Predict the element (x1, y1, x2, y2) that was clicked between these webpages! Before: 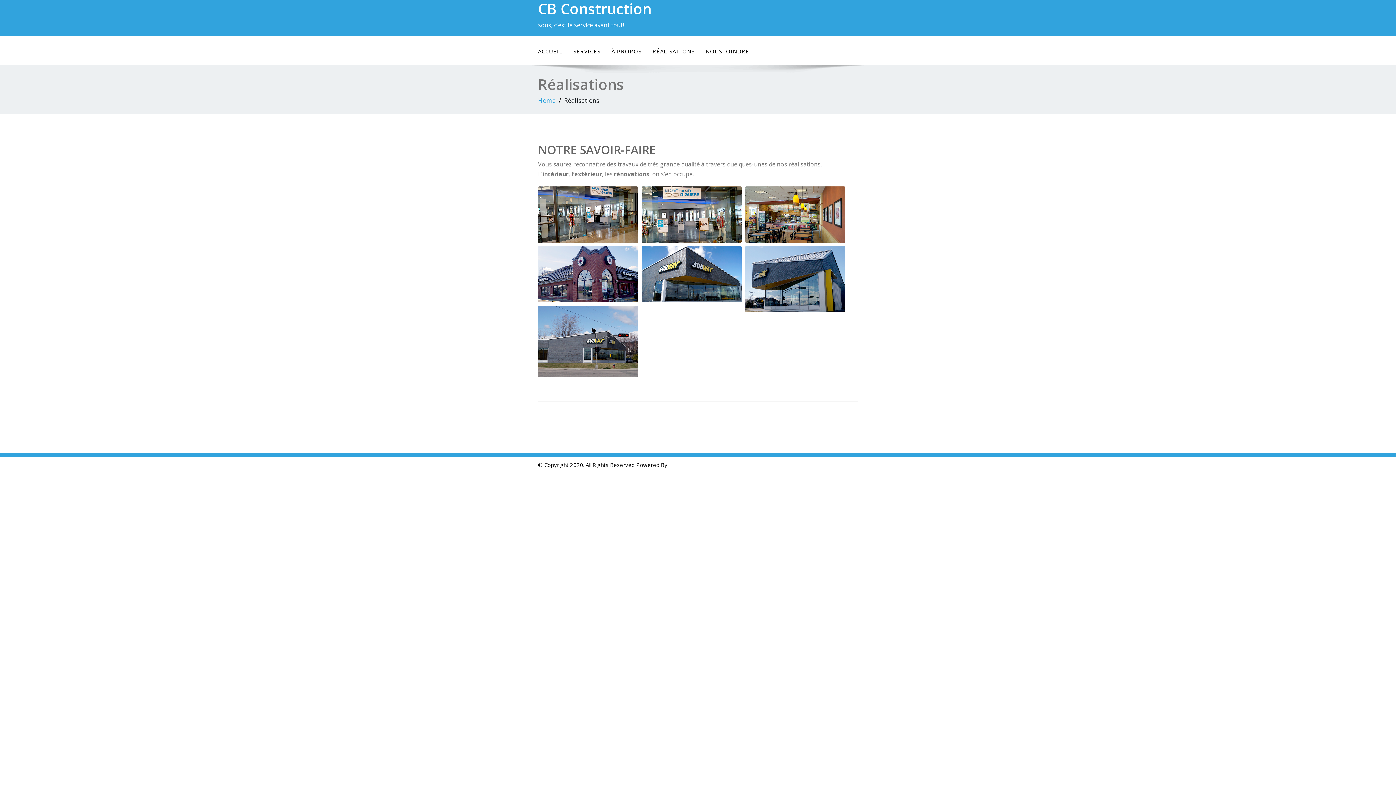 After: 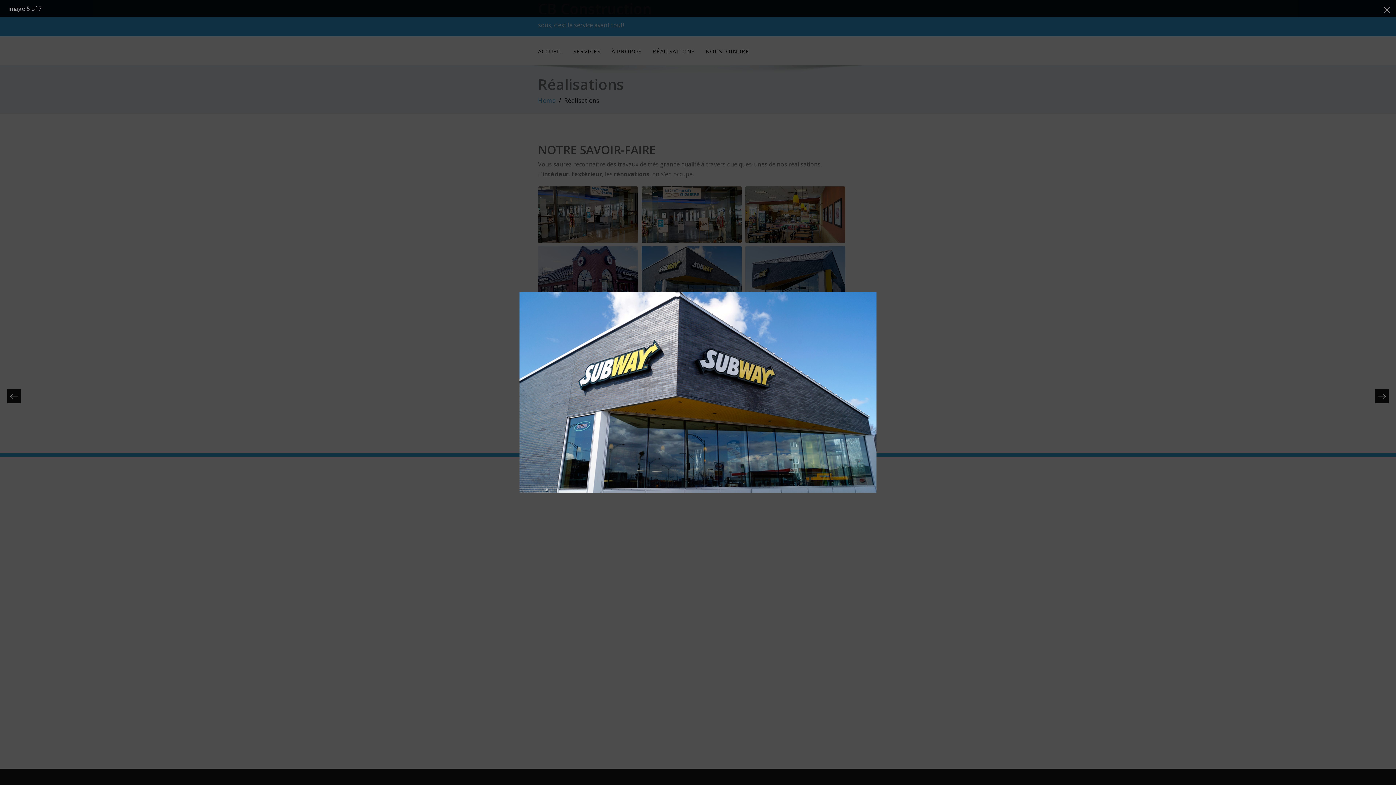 Action: bbox: (641, 246, 741, 302)